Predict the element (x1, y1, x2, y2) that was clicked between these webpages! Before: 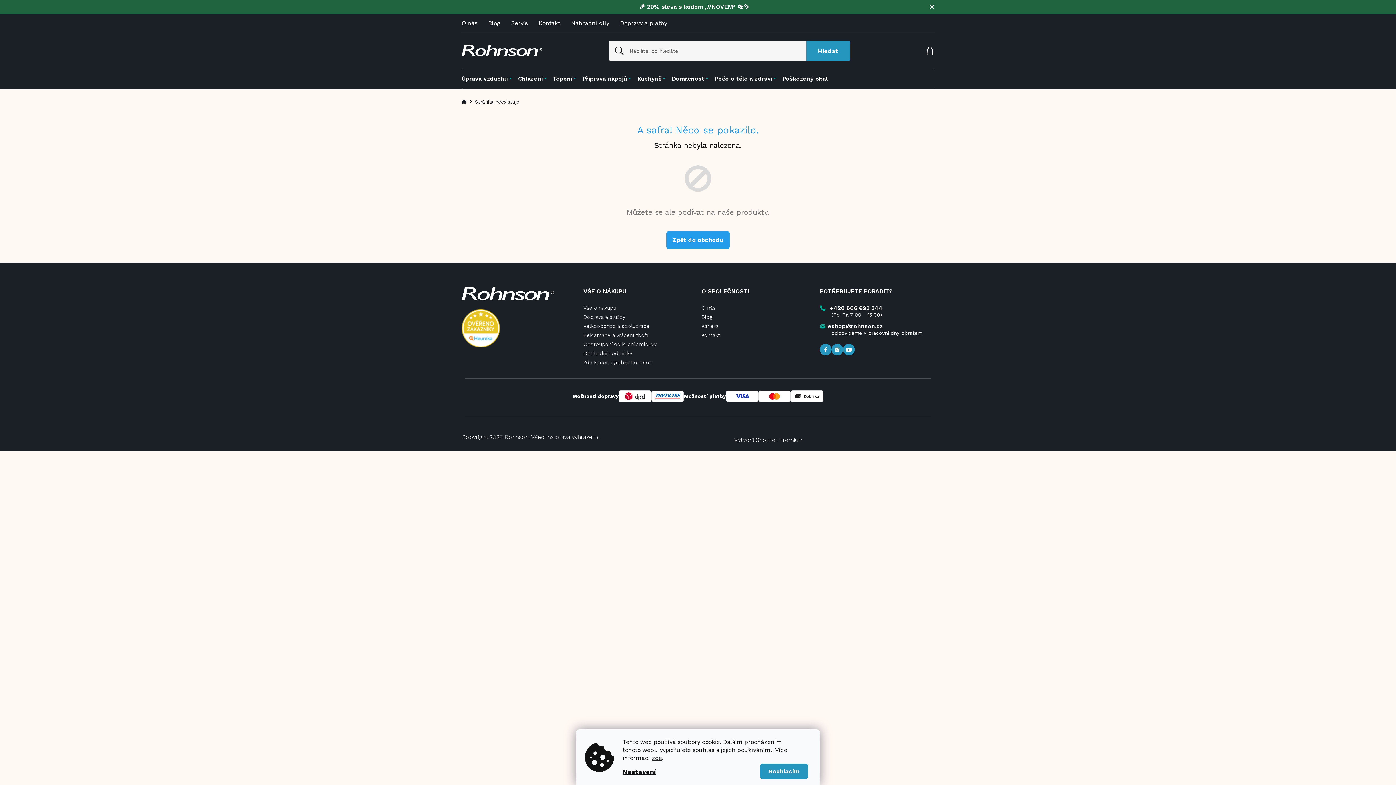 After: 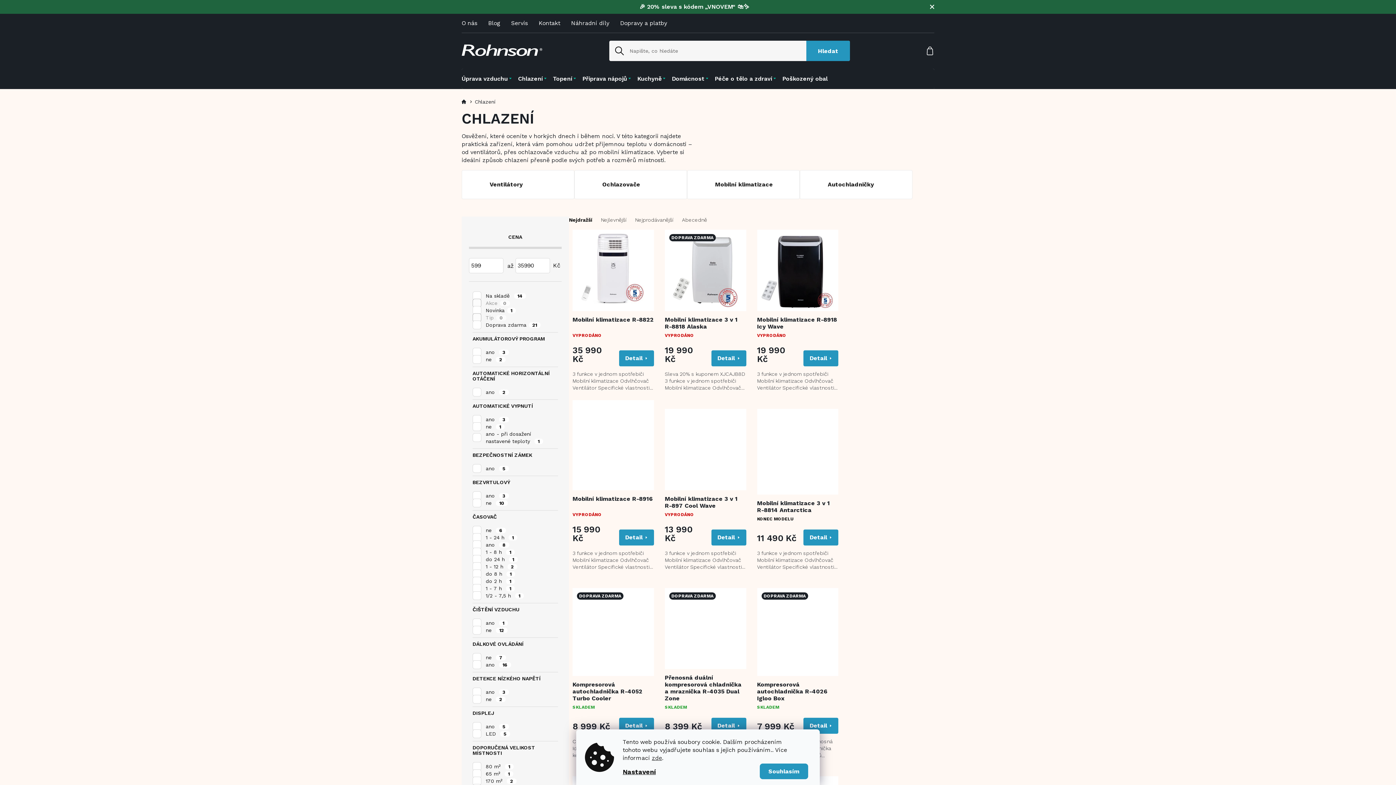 Action: bbox: (514, 68, 549, 88) label: Chlazení